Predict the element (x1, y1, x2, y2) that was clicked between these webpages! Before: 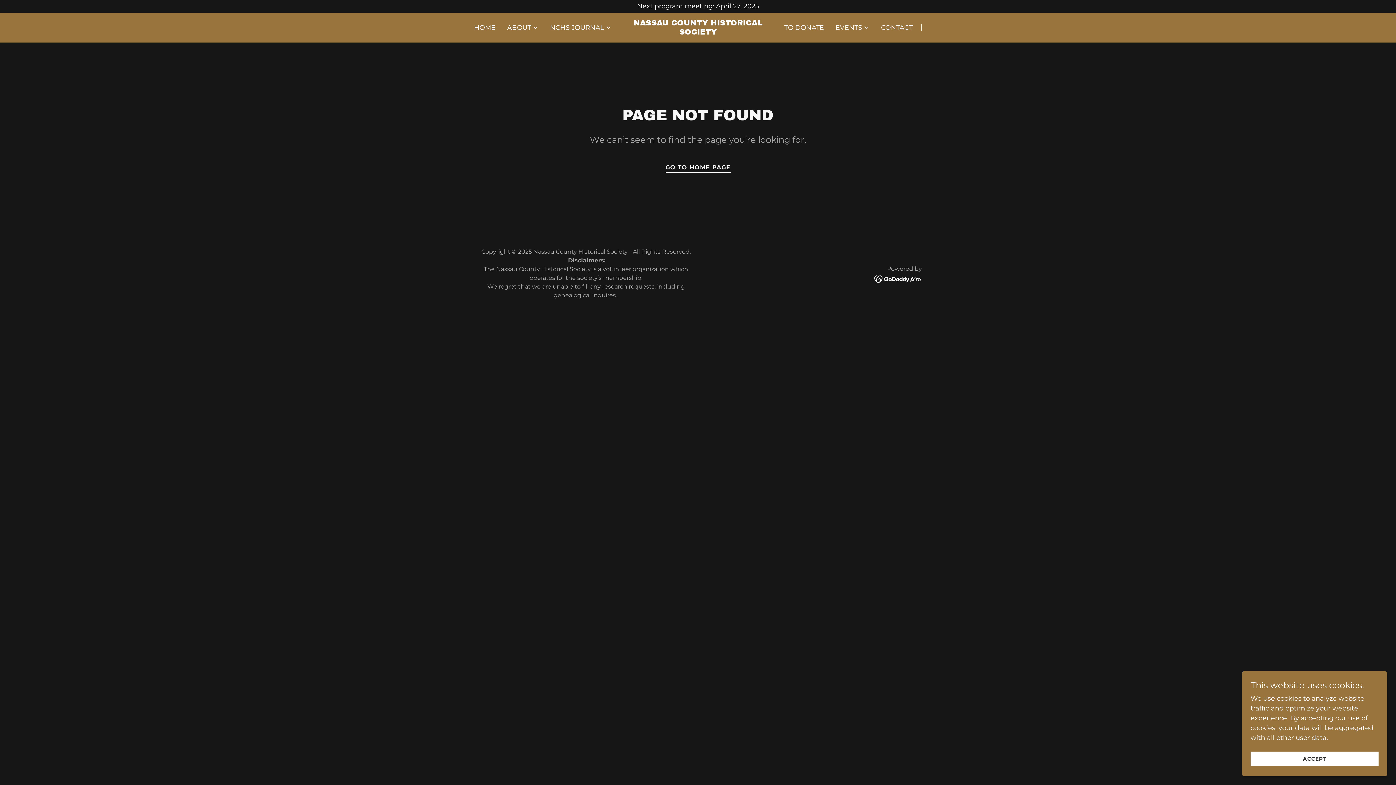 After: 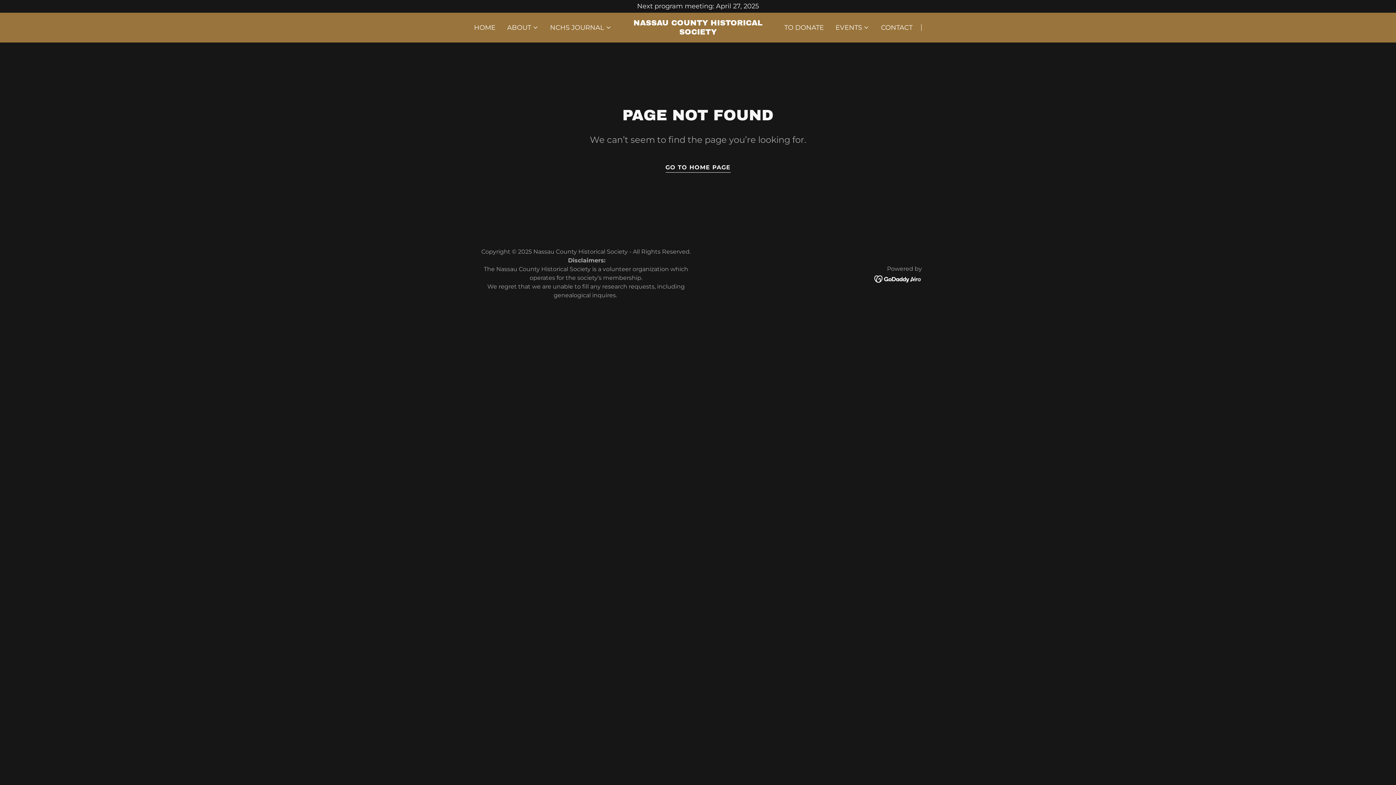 Action: bbox: (1250, 752, 1378, 766) label: ACCEPT